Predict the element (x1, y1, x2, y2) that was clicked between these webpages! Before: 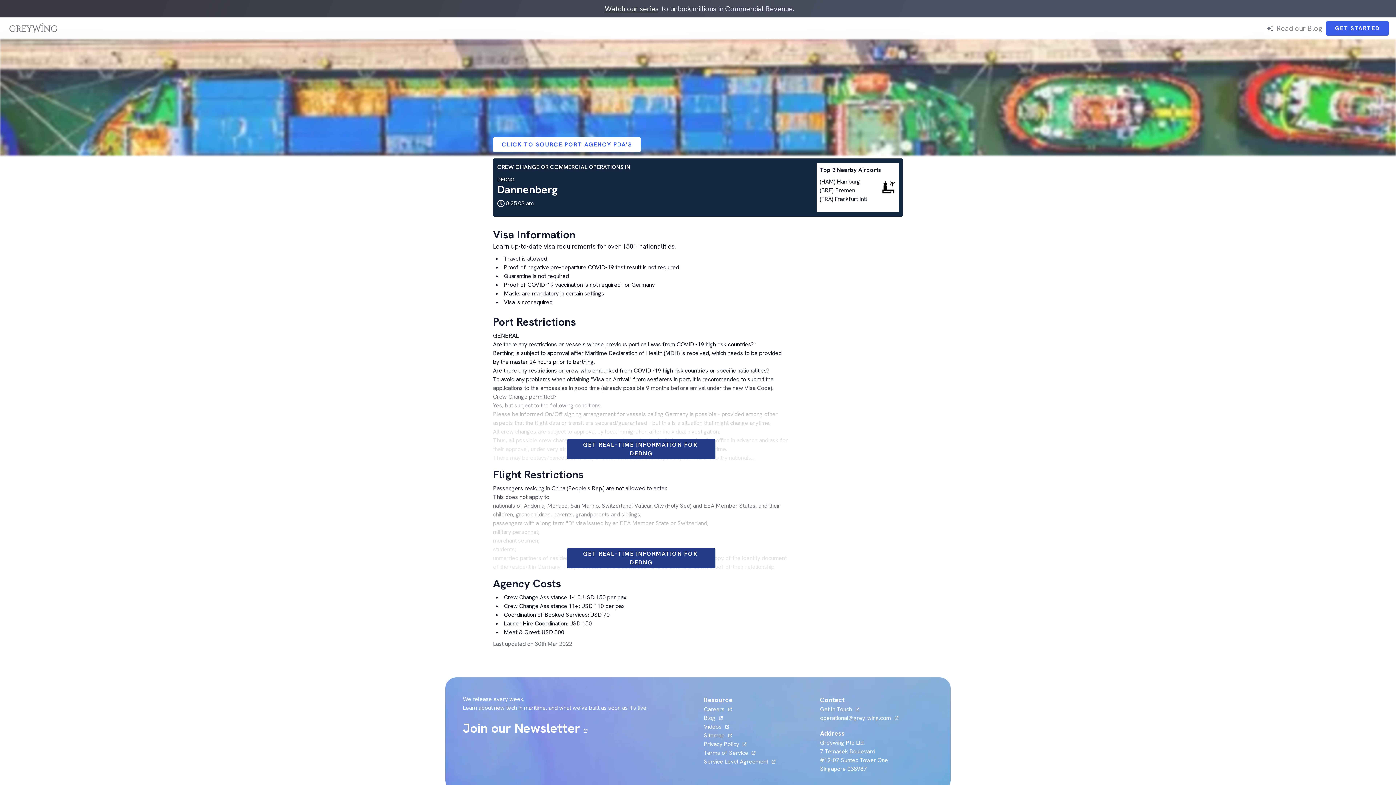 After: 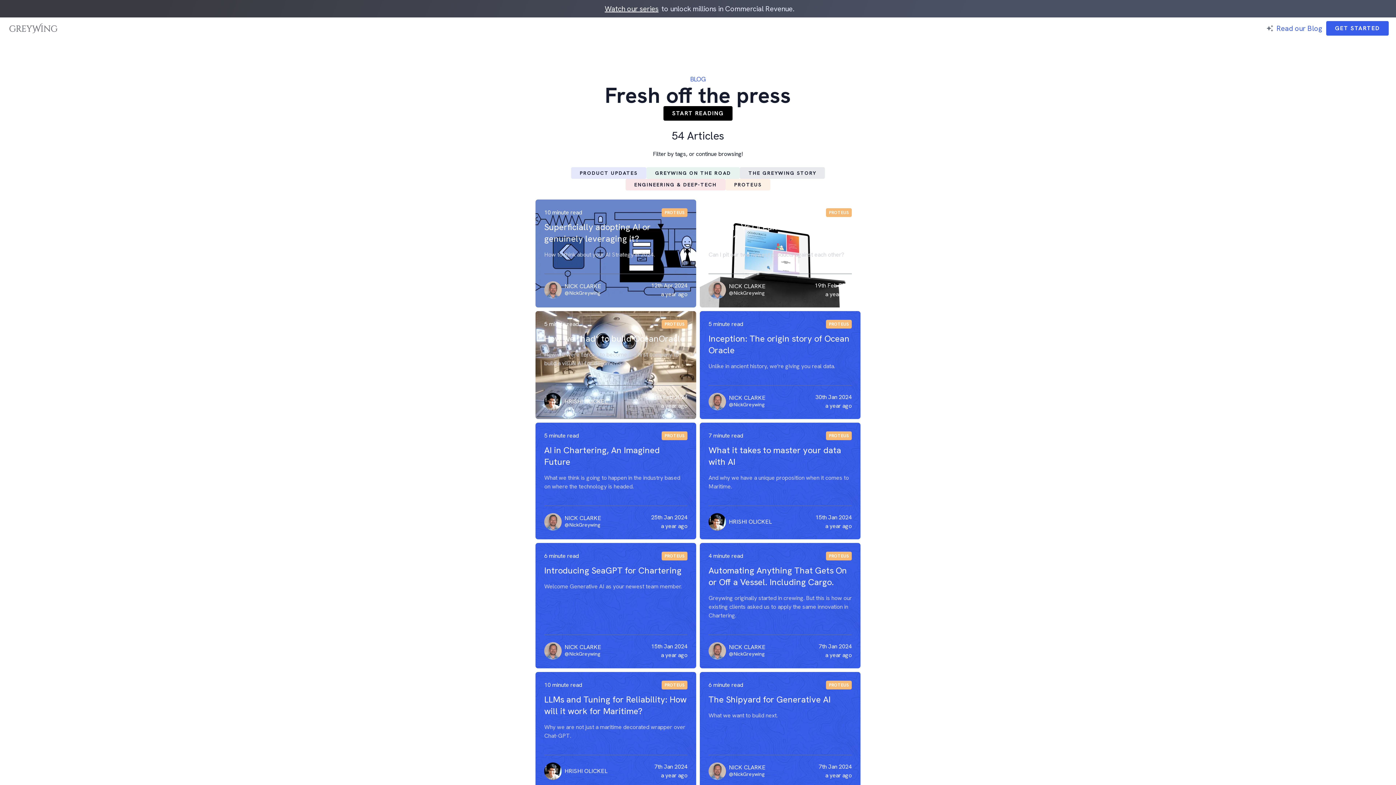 Action: label: Read our Blog bbox: (1276, 23, 1322, 33)